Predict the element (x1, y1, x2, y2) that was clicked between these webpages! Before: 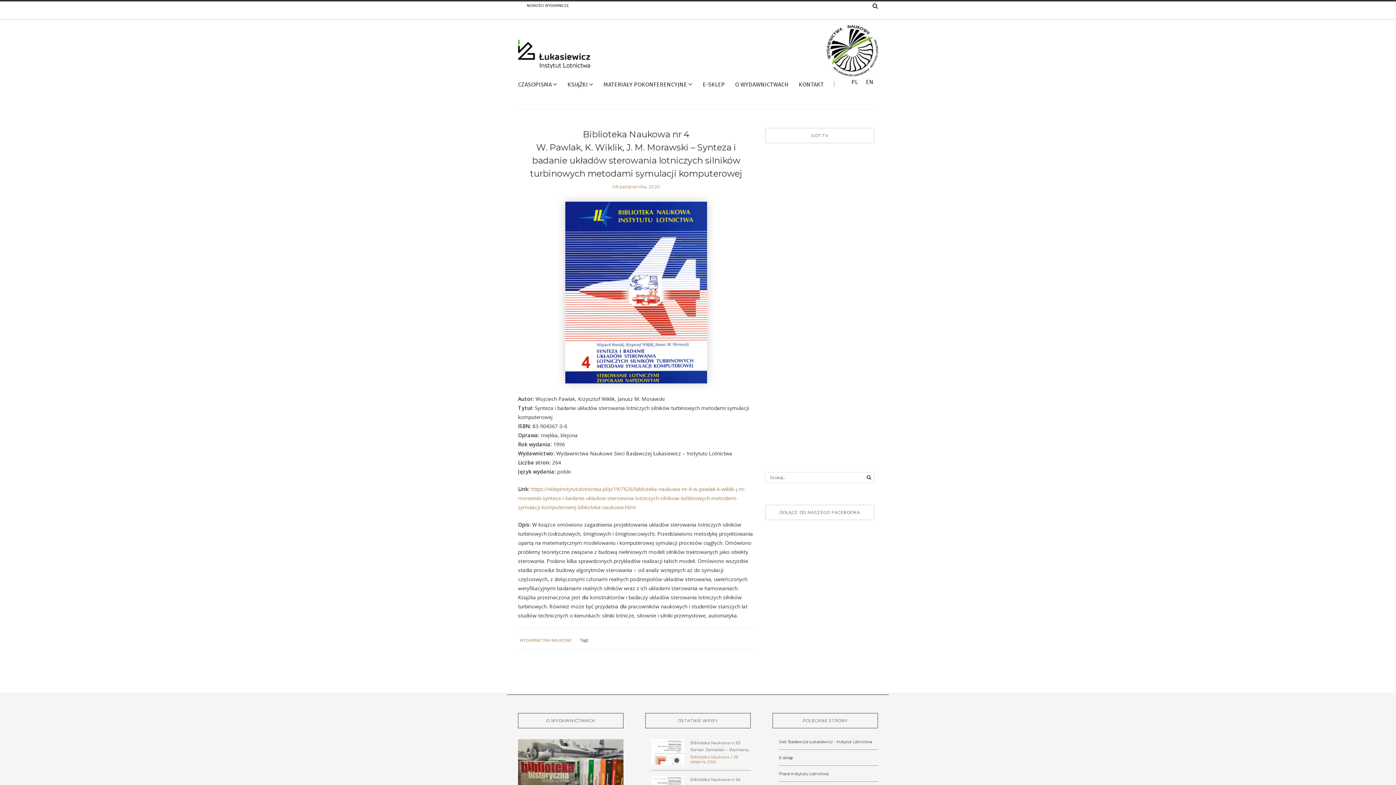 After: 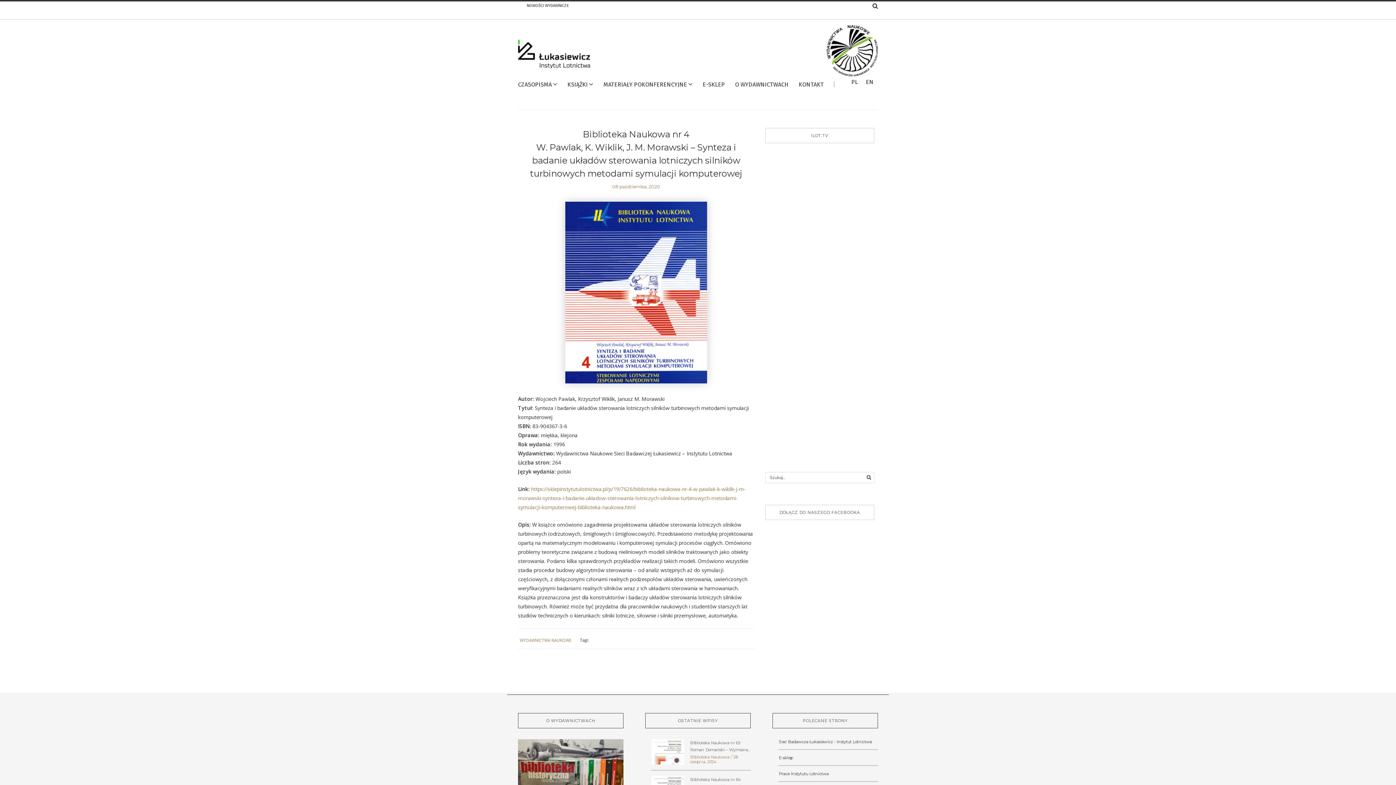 Action: label: PL bbox: (851, 78, 858, 85)